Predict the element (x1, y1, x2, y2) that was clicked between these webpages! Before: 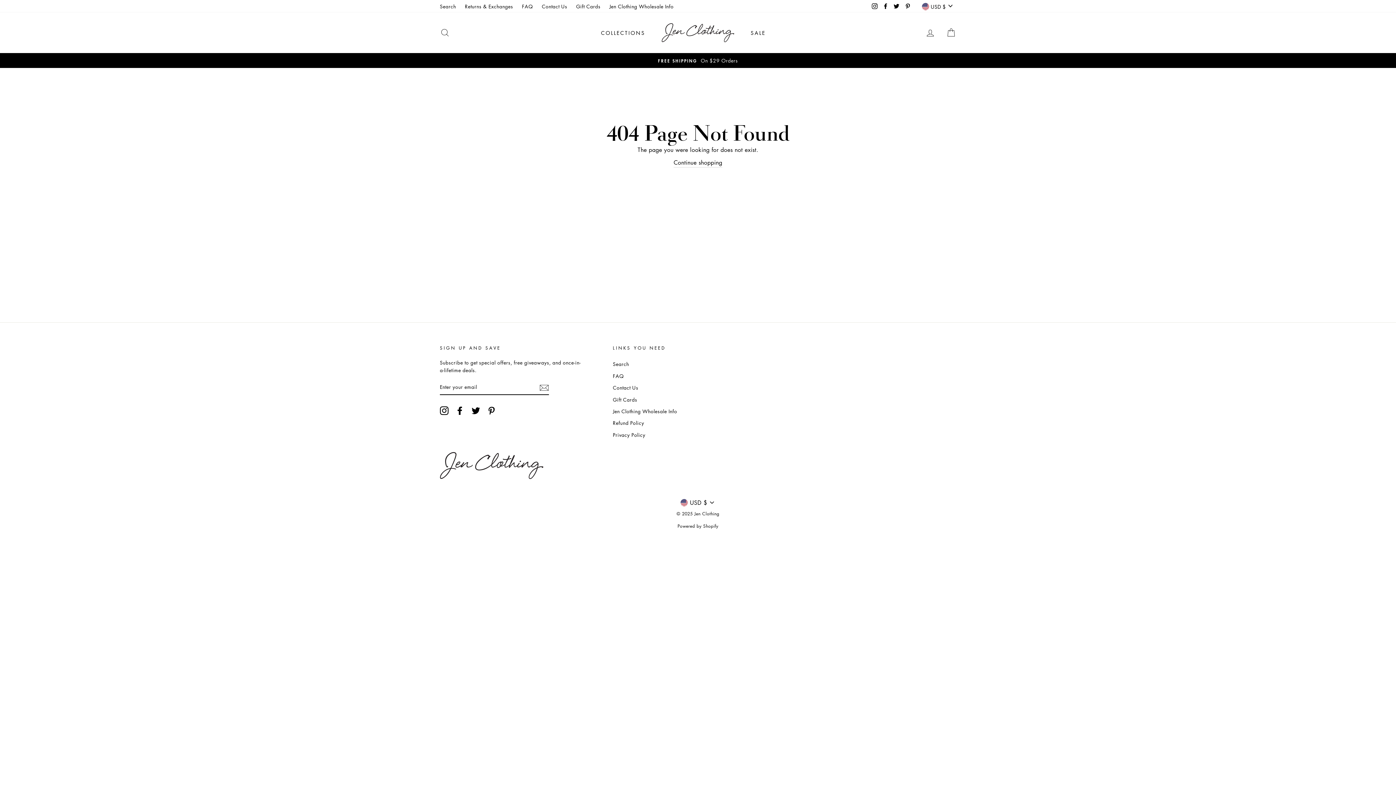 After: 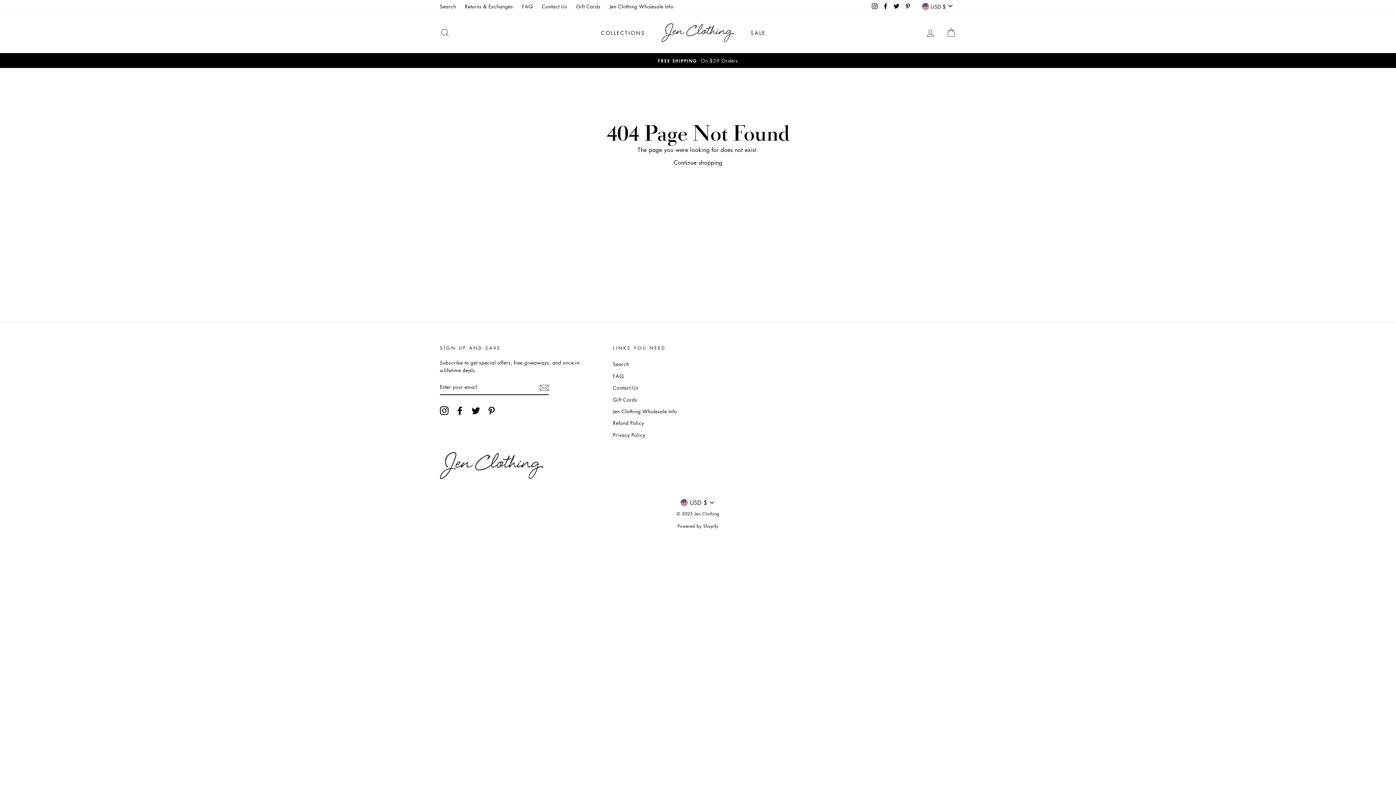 Action: bbox: (471, 406, 480, 415) label: Twitter